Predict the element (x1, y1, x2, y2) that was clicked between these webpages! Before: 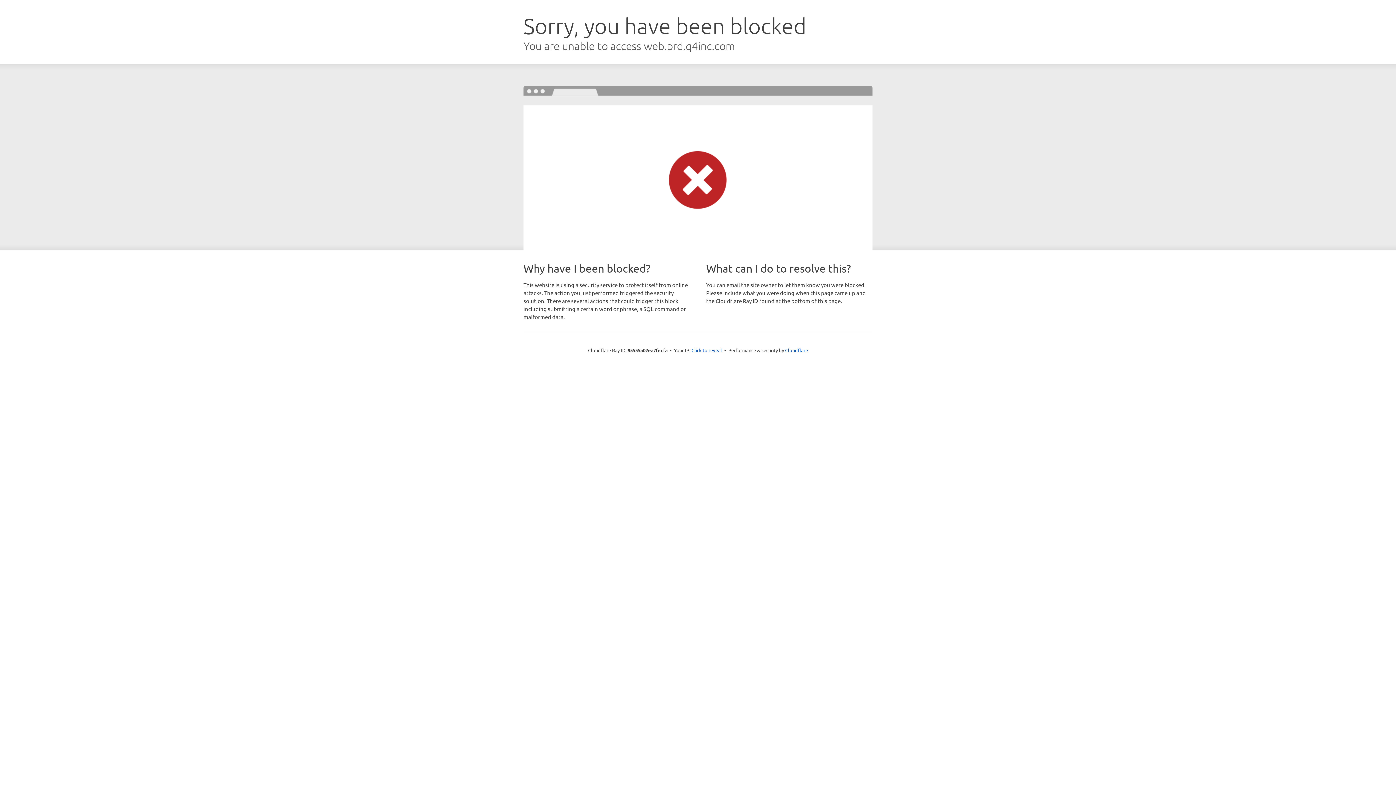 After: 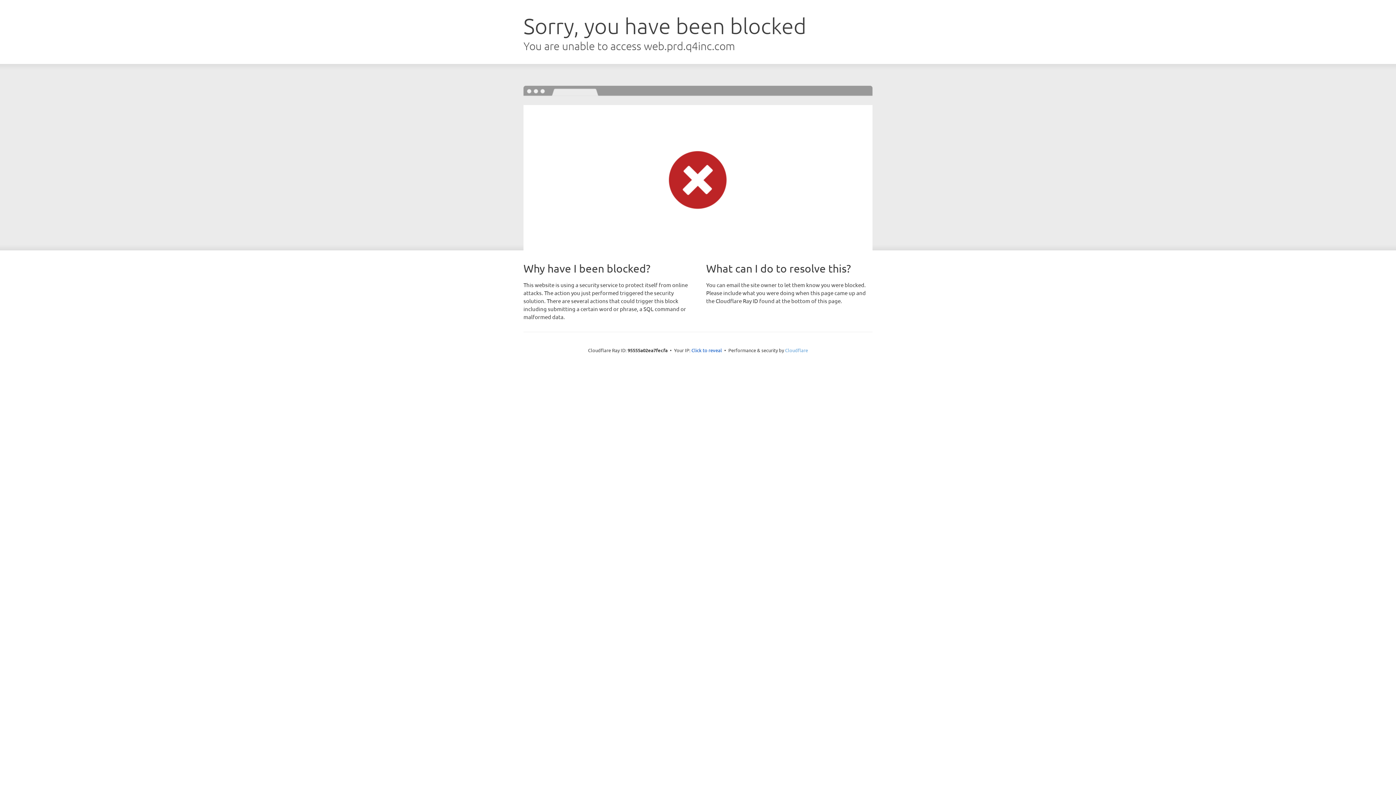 Action: label: Cloudflare bbox: (785, 347, 808, 353)